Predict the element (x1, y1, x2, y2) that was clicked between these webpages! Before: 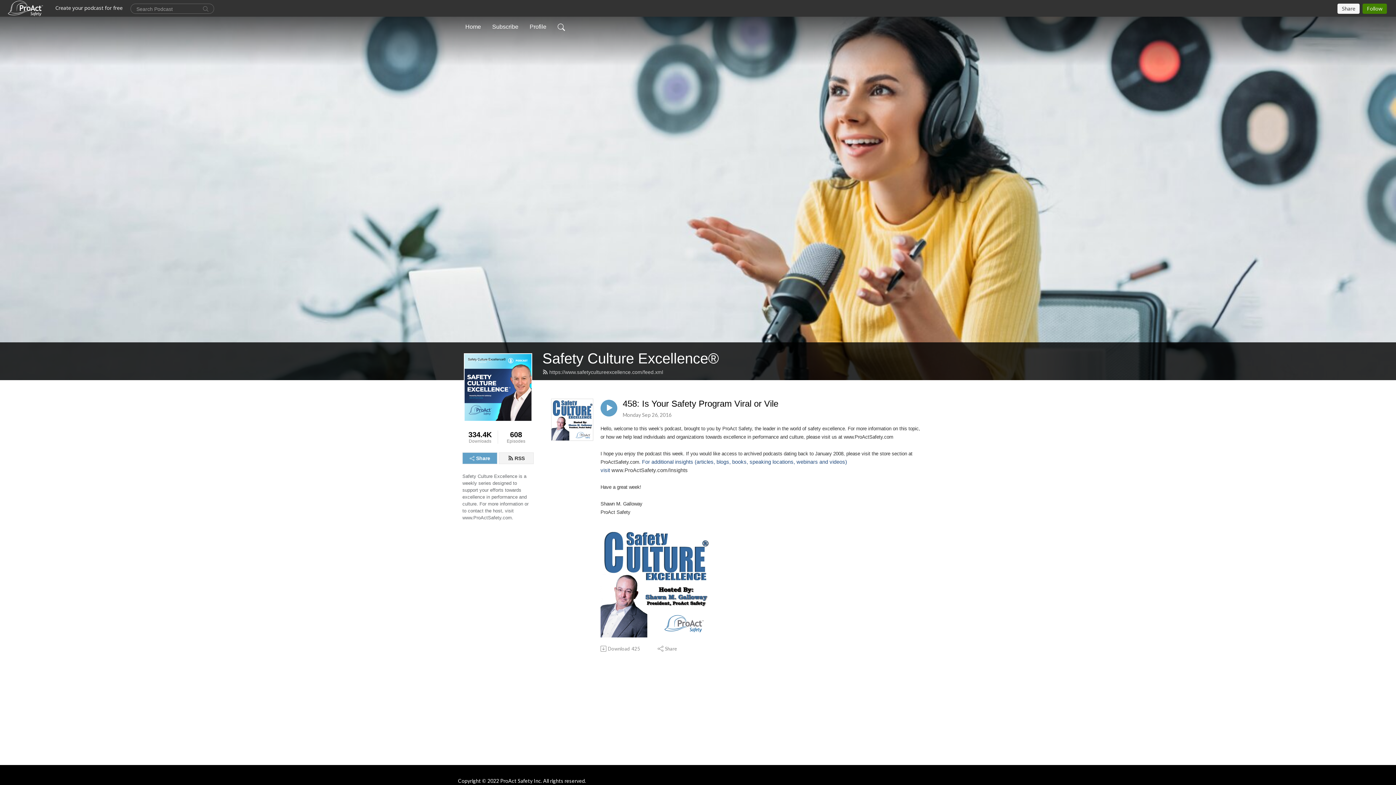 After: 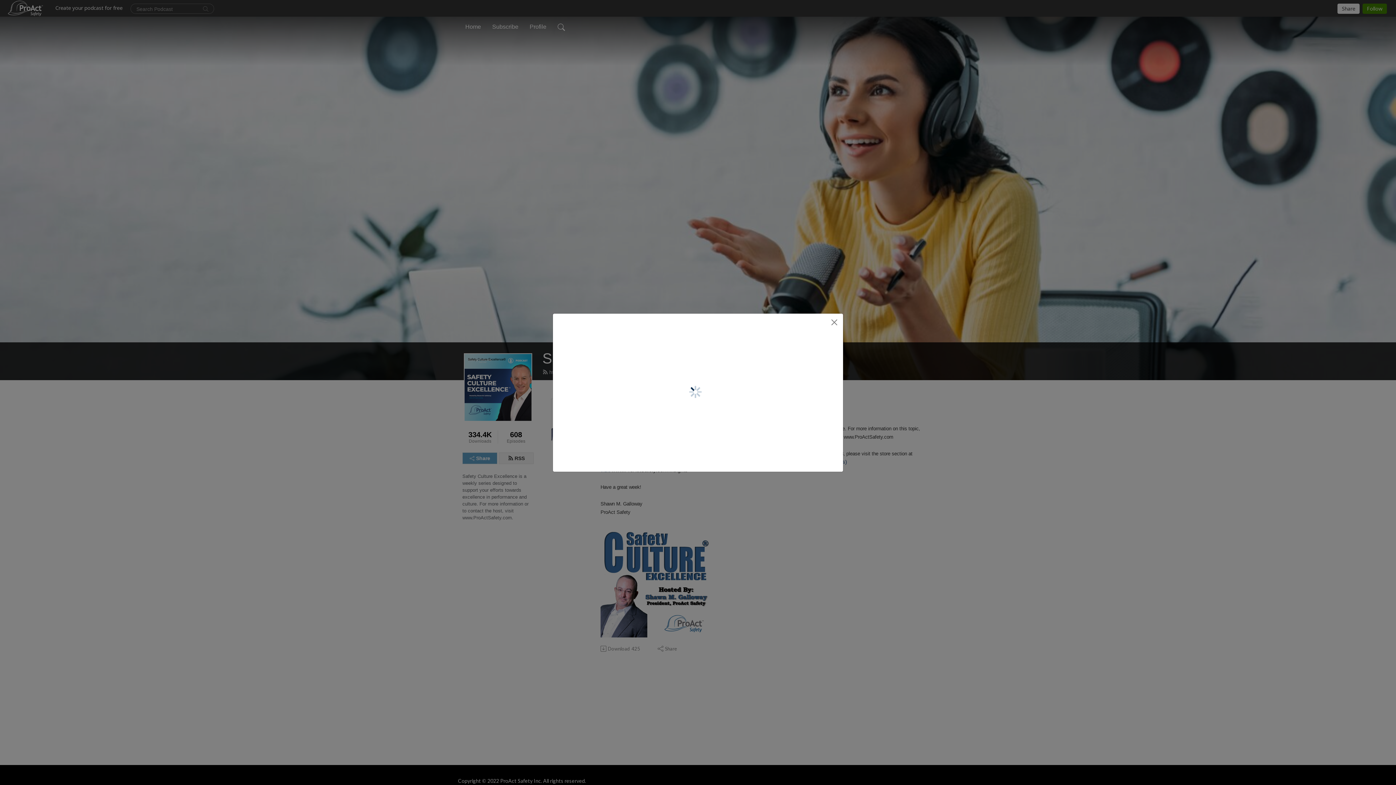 Action: label: Share bbox: (462, 452, 497, 464)